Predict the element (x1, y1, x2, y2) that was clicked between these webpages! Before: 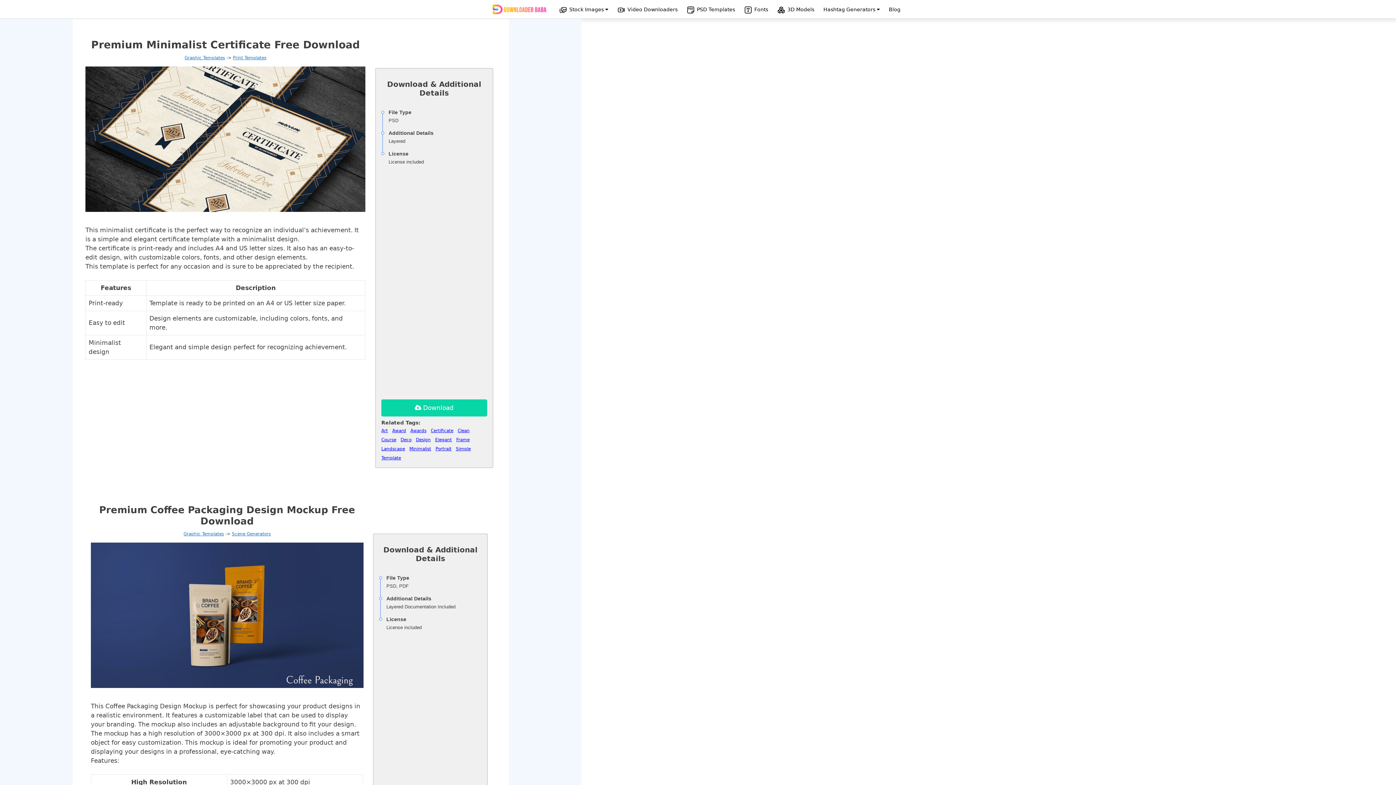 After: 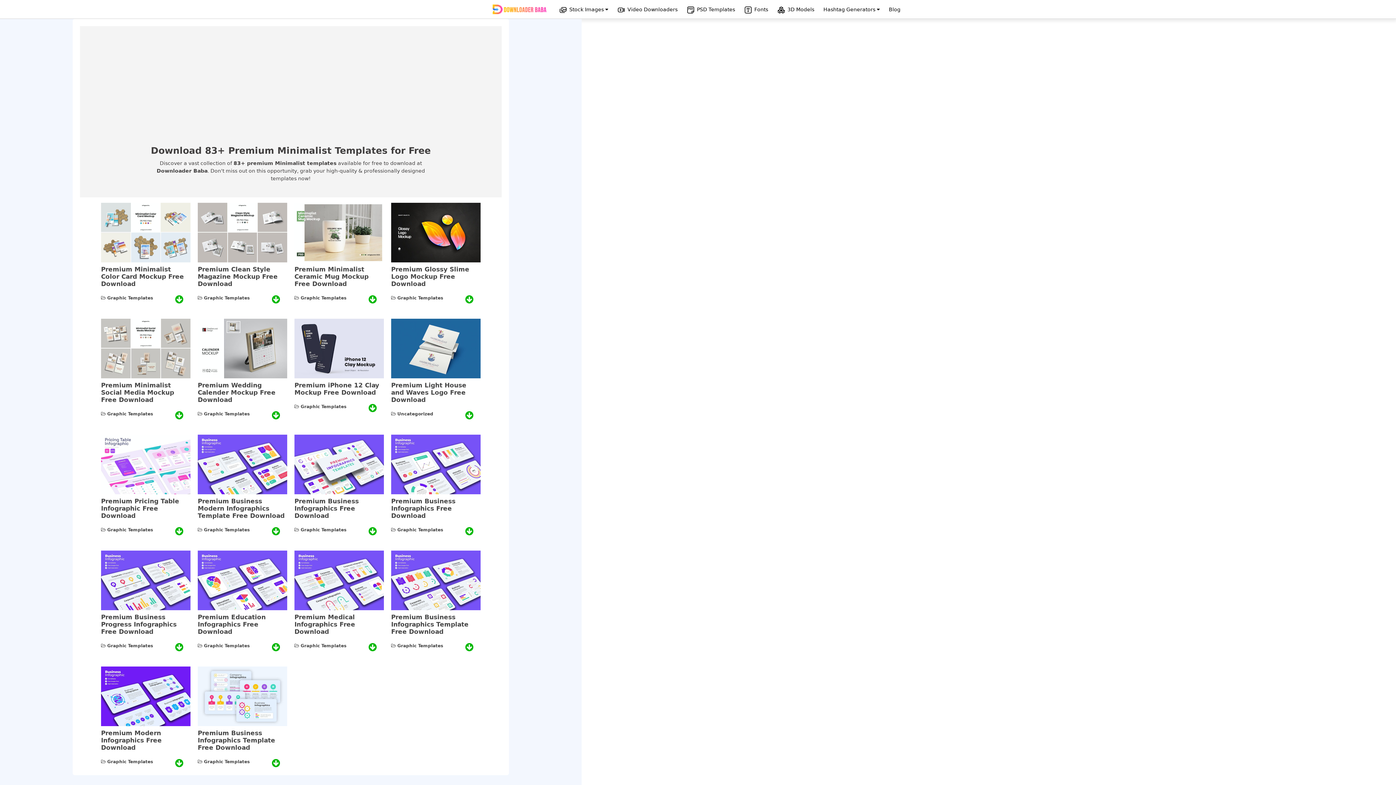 Action: bbox: (409, 445, 431, 452) label: Minimalist